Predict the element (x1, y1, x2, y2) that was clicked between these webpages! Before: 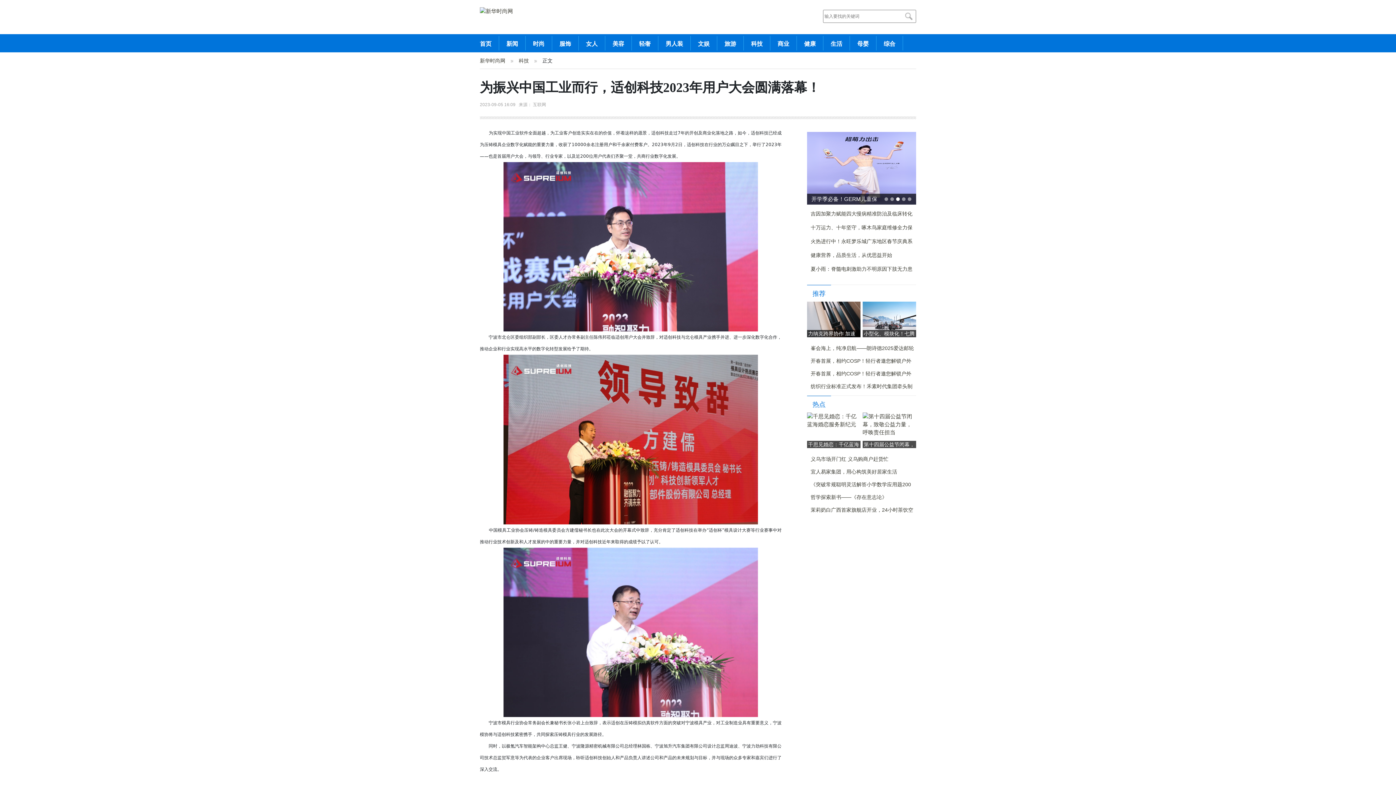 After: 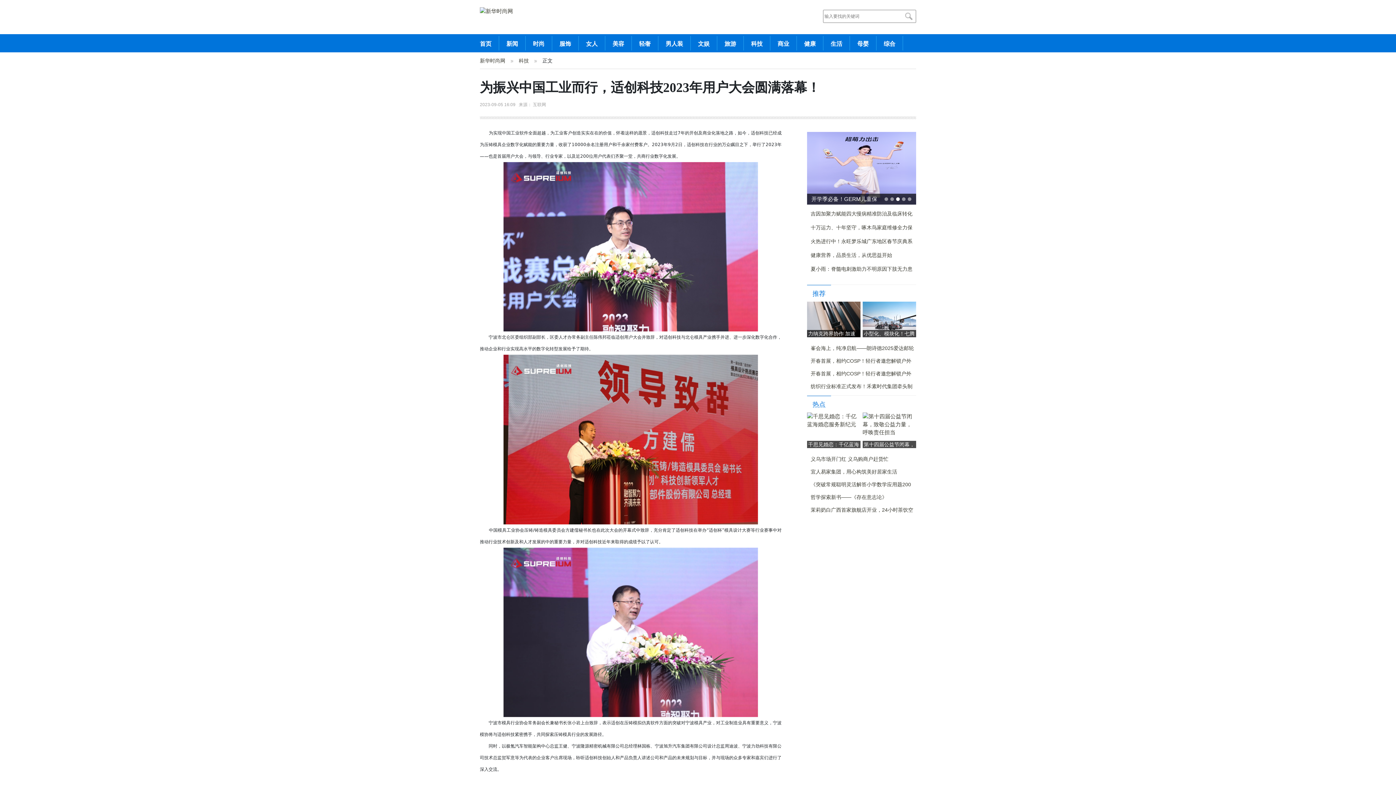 Action: bbox: (724, 40, 736, 46) label: 旅游